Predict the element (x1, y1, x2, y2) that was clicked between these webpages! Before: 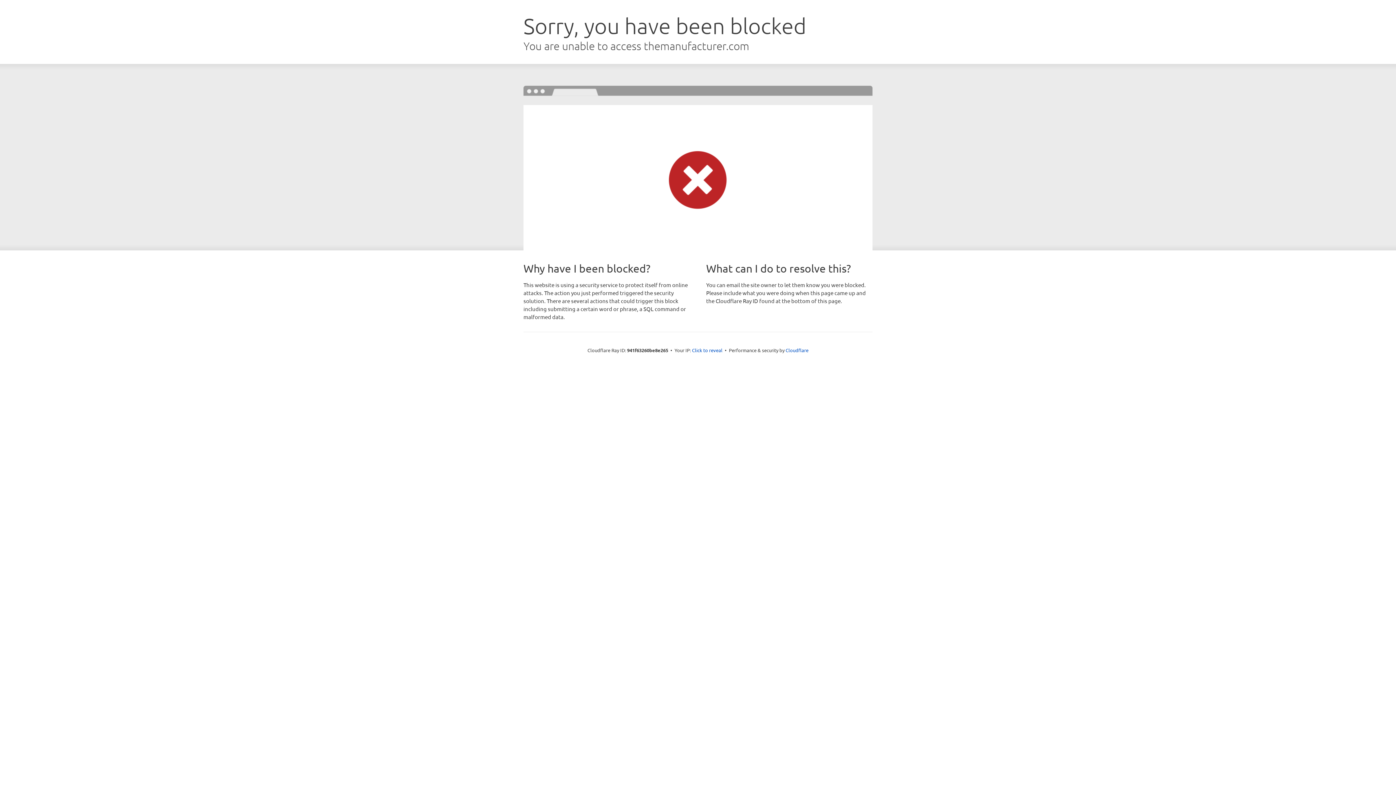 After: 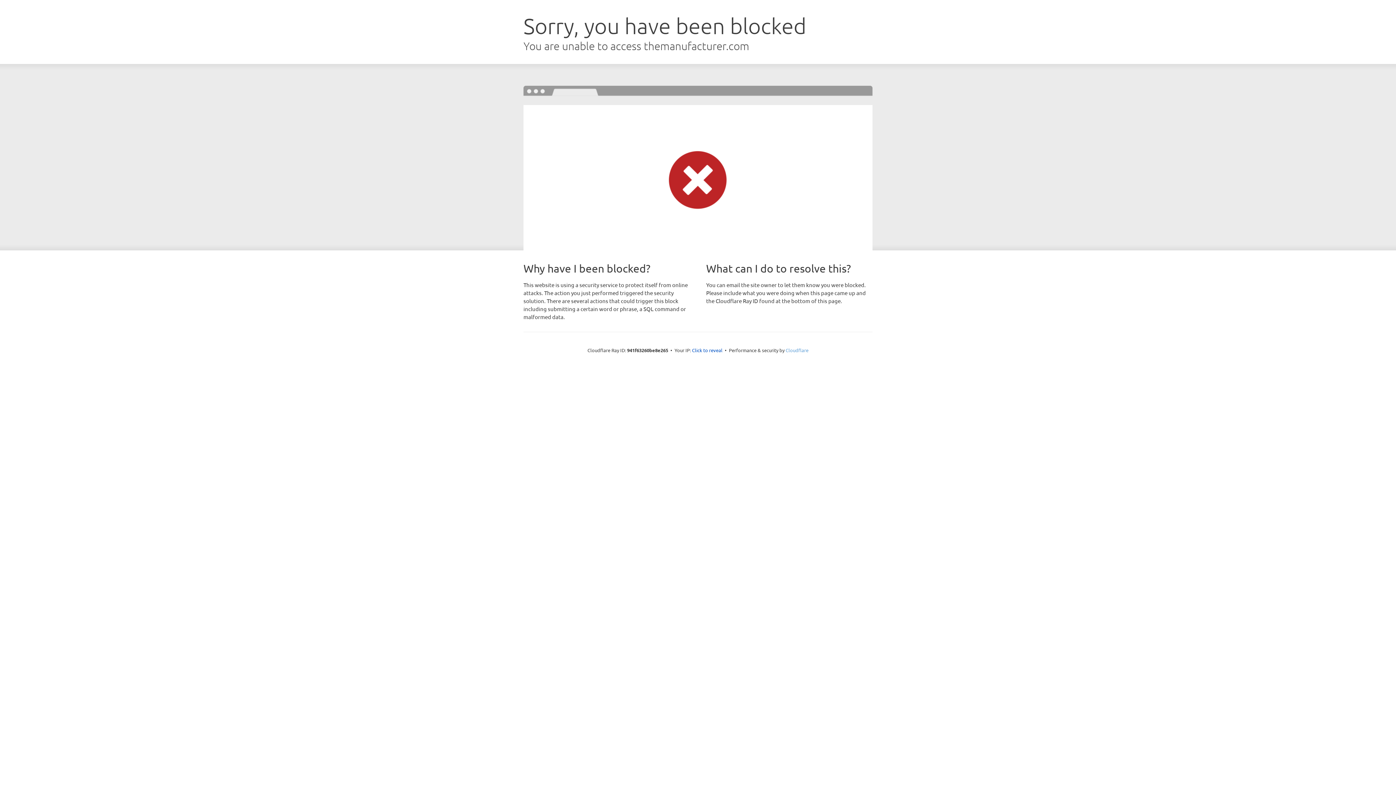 Action: label: Cloudflare bbox: (785, 347, 808, 353)